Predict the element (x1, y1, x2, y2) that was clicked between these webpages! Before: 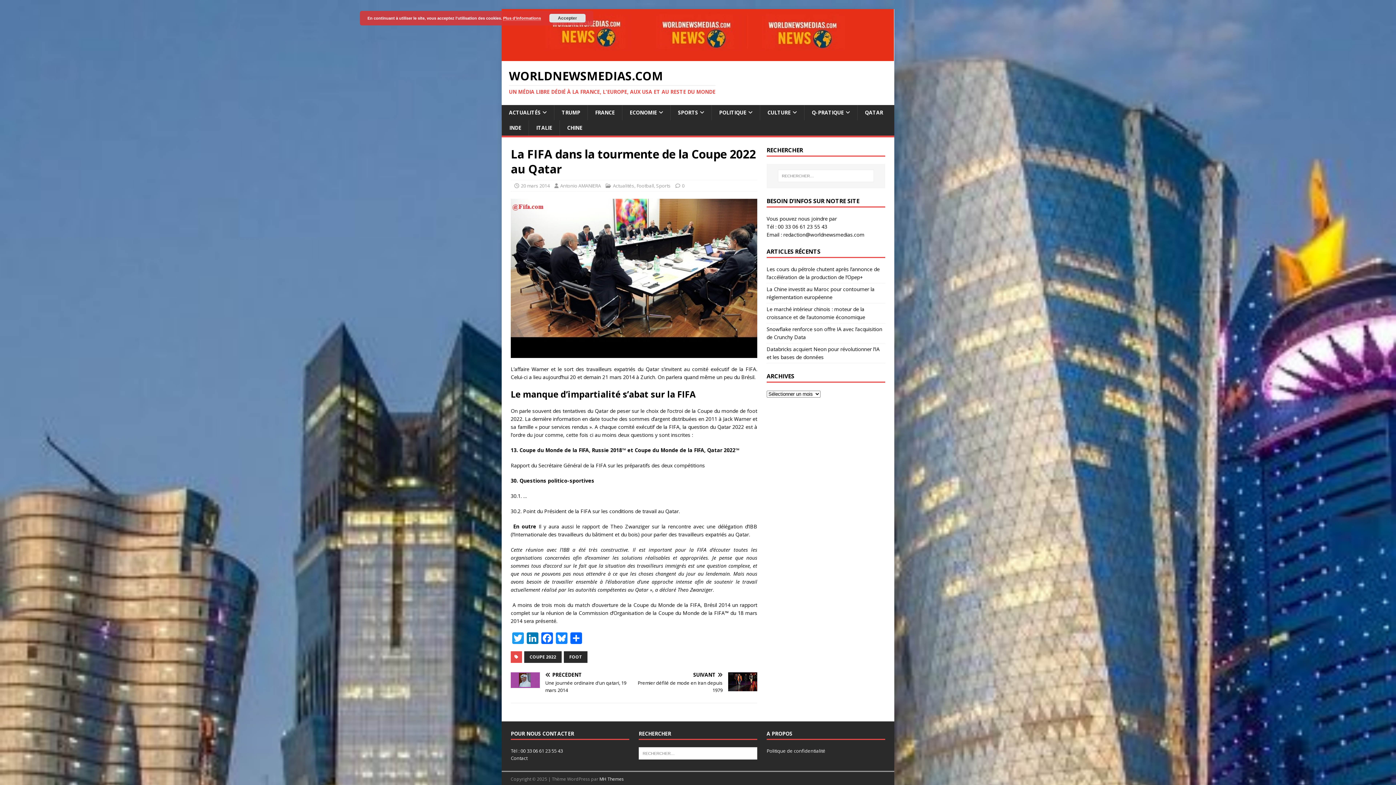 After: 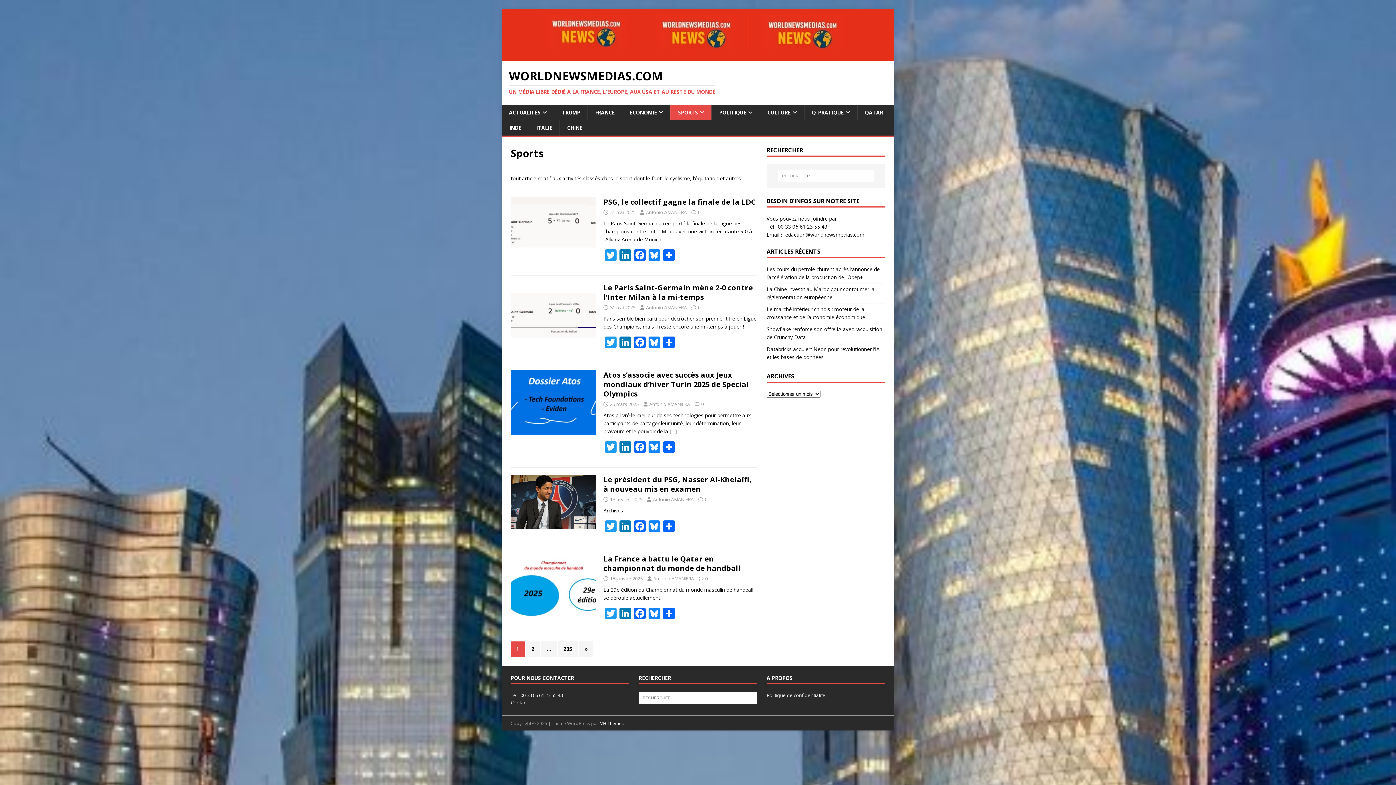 Action: label: Sports bbox: (656, 182, 670, 189)